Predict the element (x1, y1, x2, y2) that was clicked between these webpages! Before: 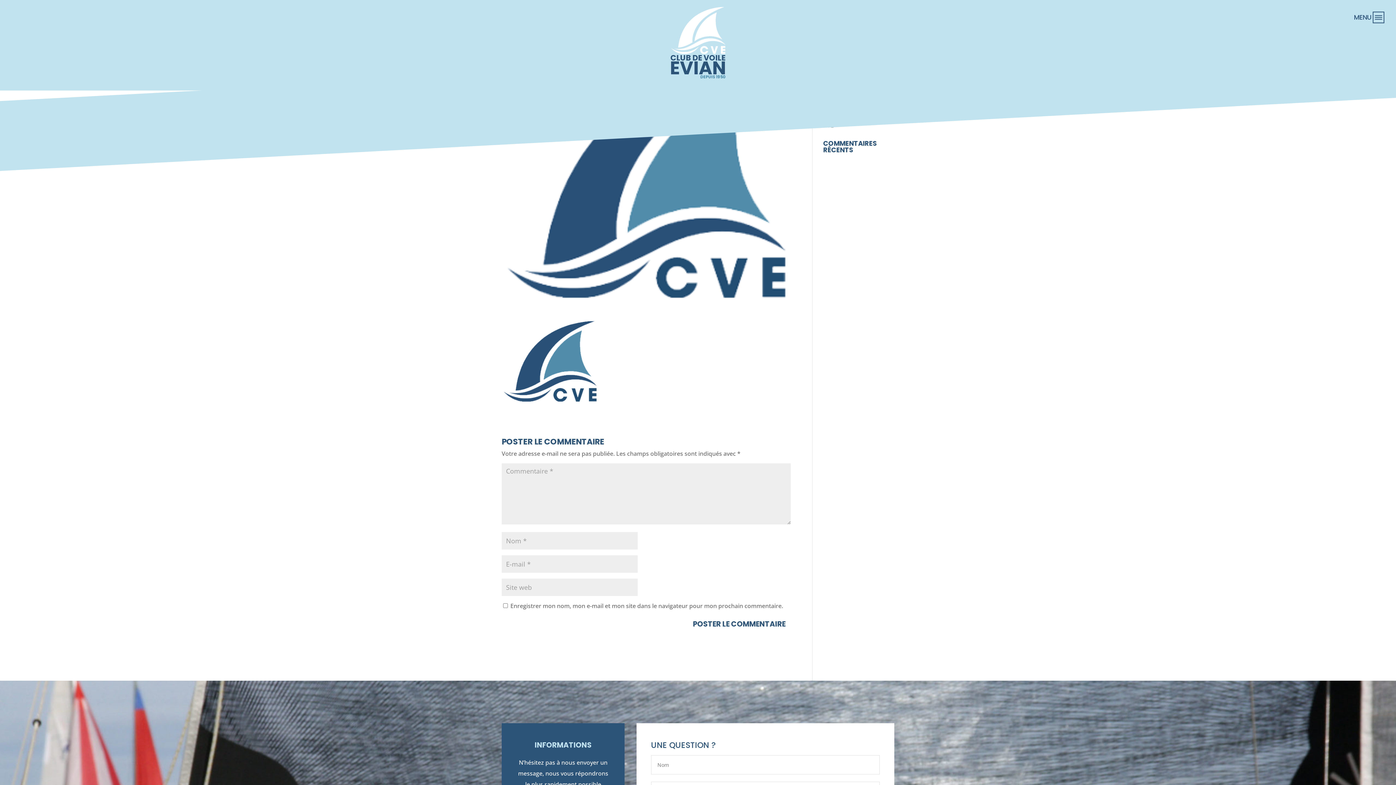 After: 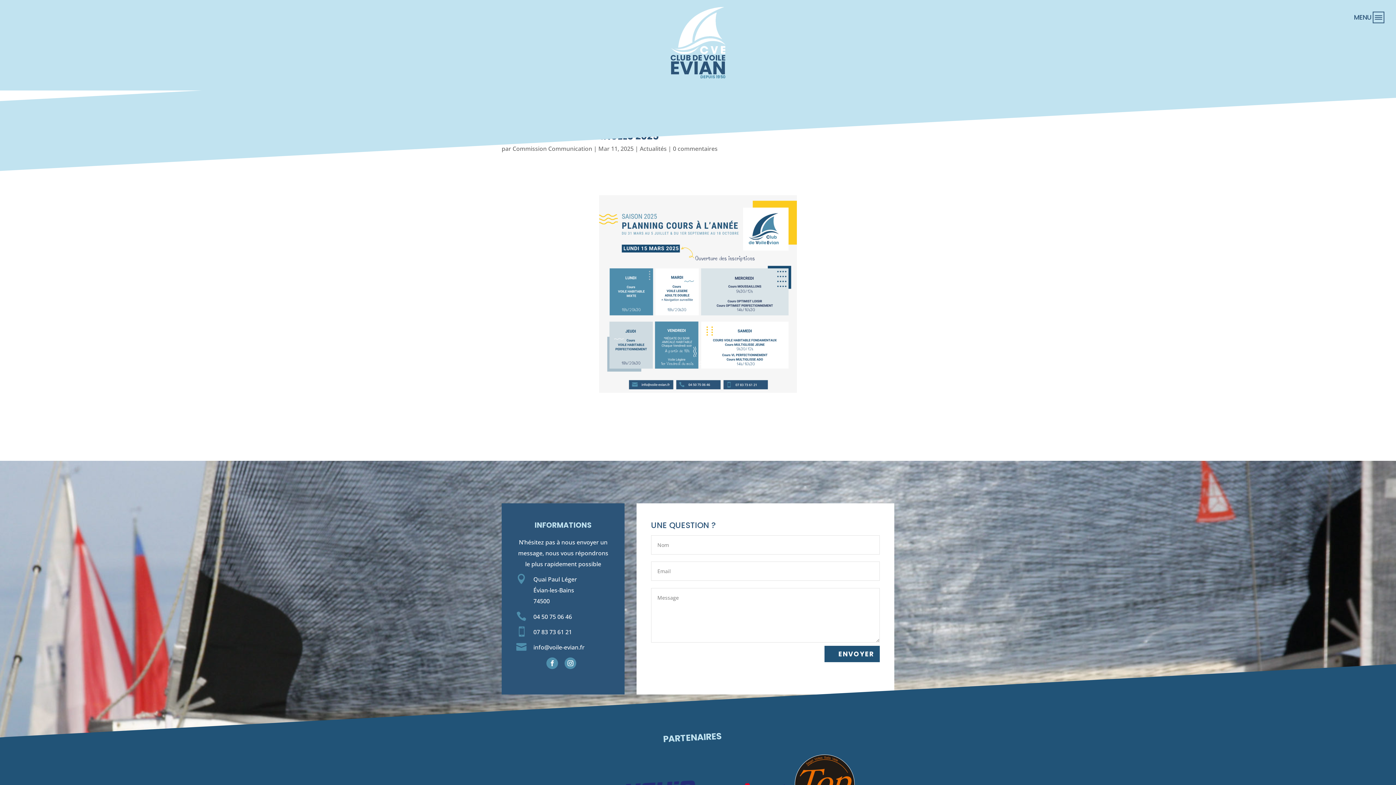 Action: bbox: (823, 94, 874, 110) label: PLANNING COURS ANNUELS 2025